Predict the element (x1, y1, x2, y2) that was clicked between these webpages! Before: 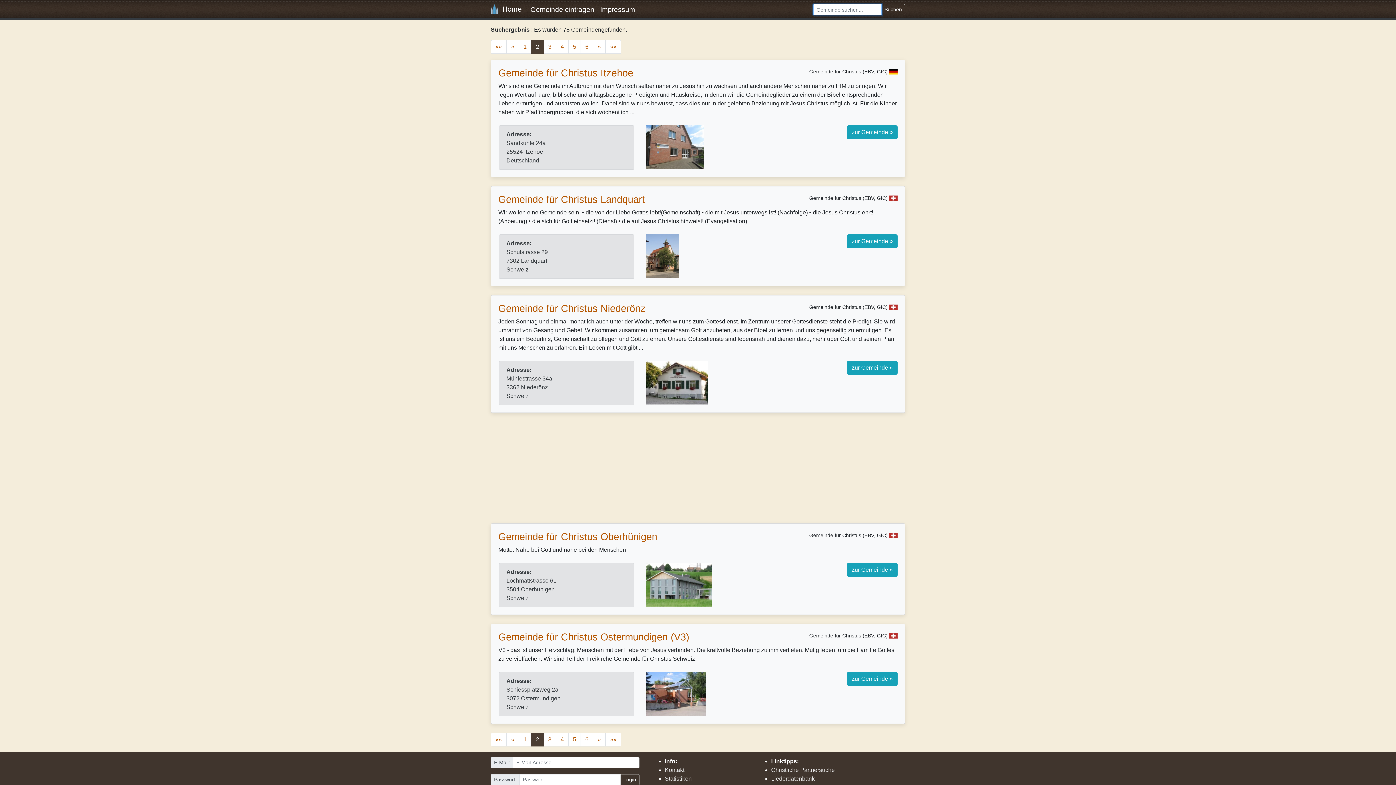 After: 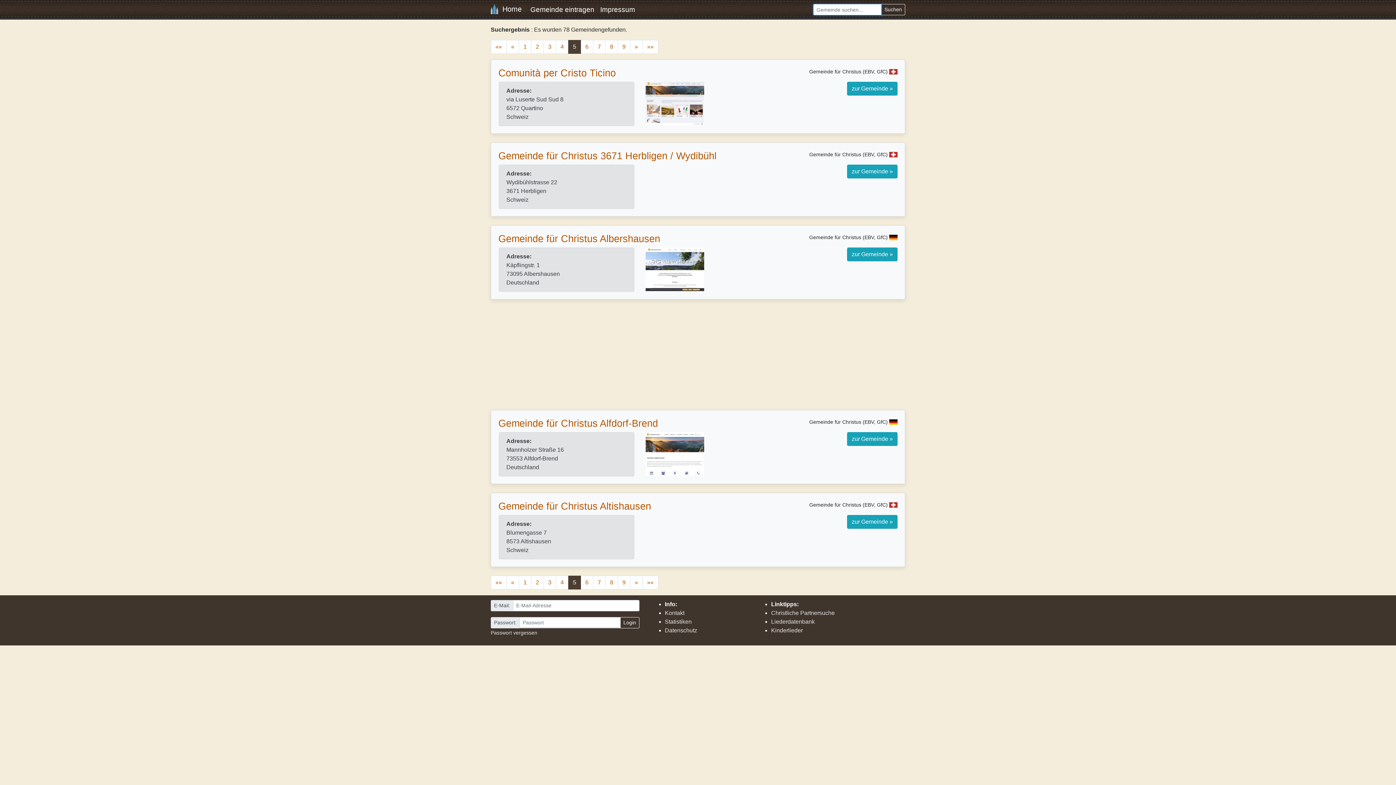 Action: label: 5 bbox: (568, 39, 581, 53)